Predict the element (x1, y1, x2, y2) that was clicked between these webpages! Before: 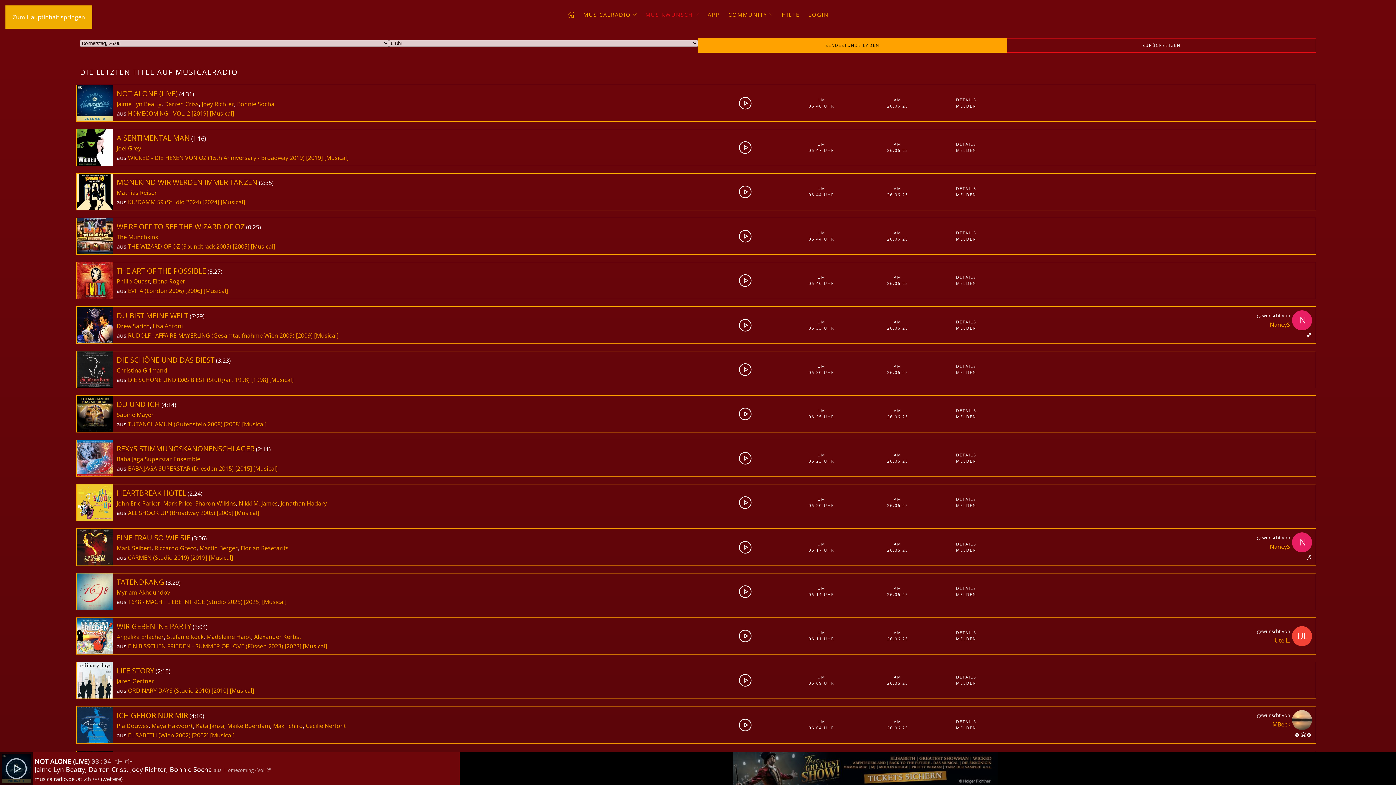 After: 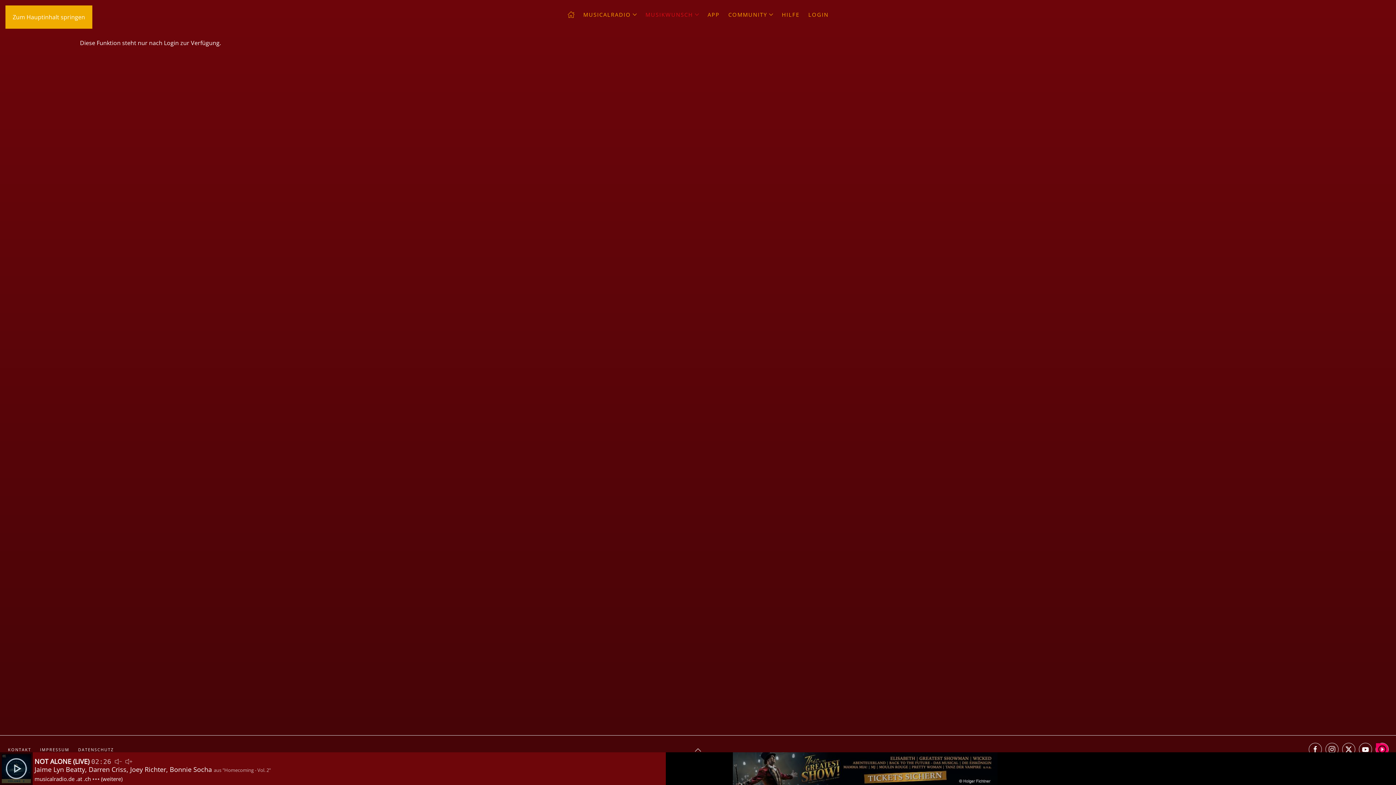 Action: bbox: (935, 591, 997, 597) label: MELDEN